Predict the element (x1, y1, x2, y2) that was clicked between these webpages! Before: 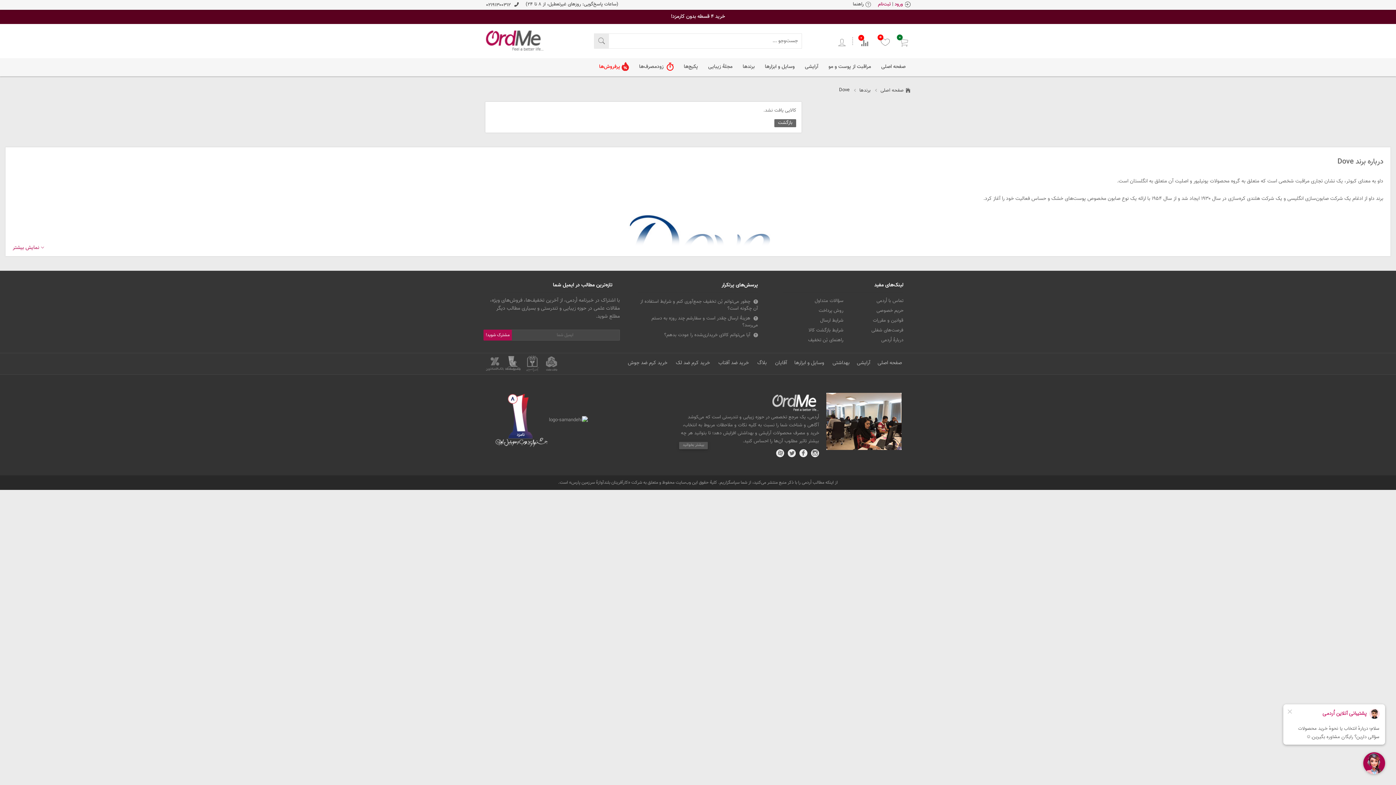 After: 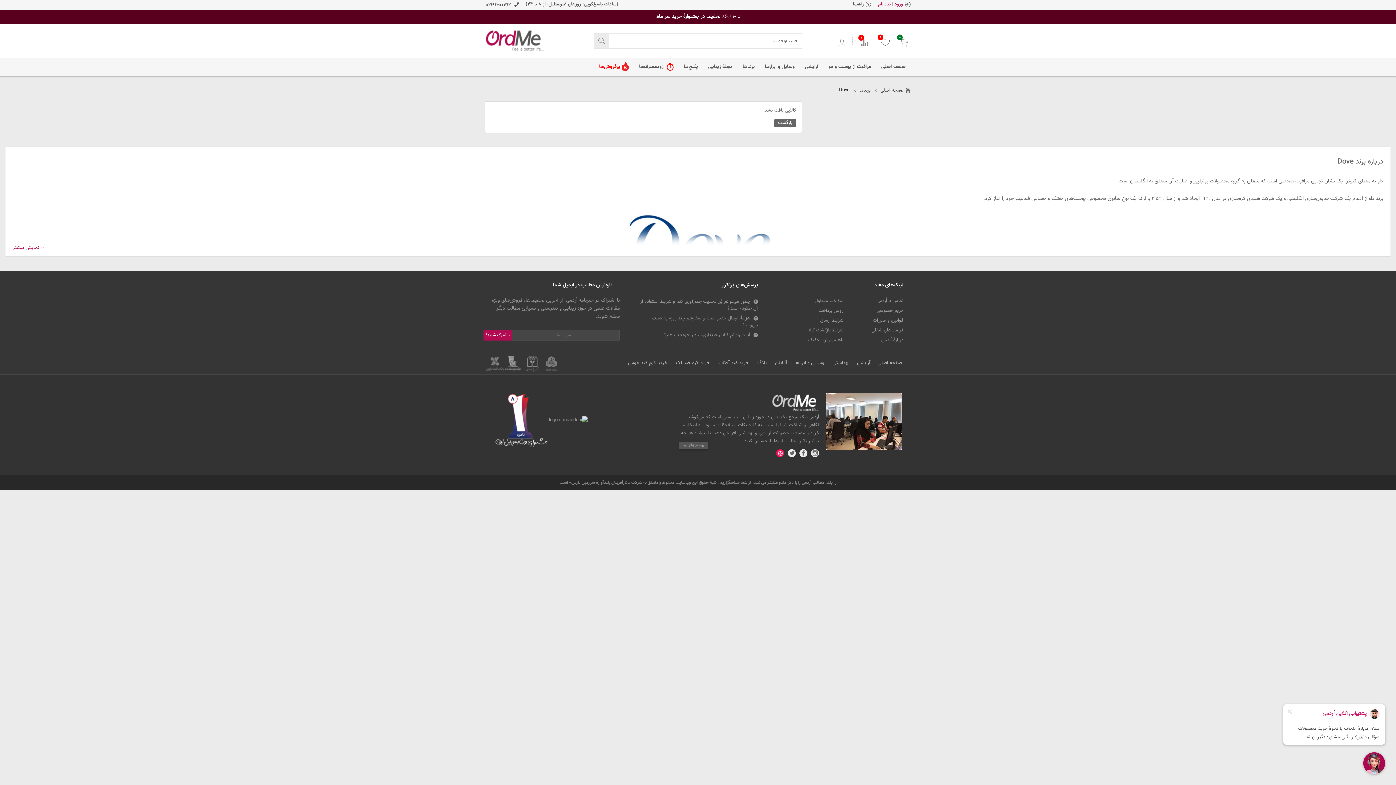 Action: bbox: (776, 449, 784, 457)